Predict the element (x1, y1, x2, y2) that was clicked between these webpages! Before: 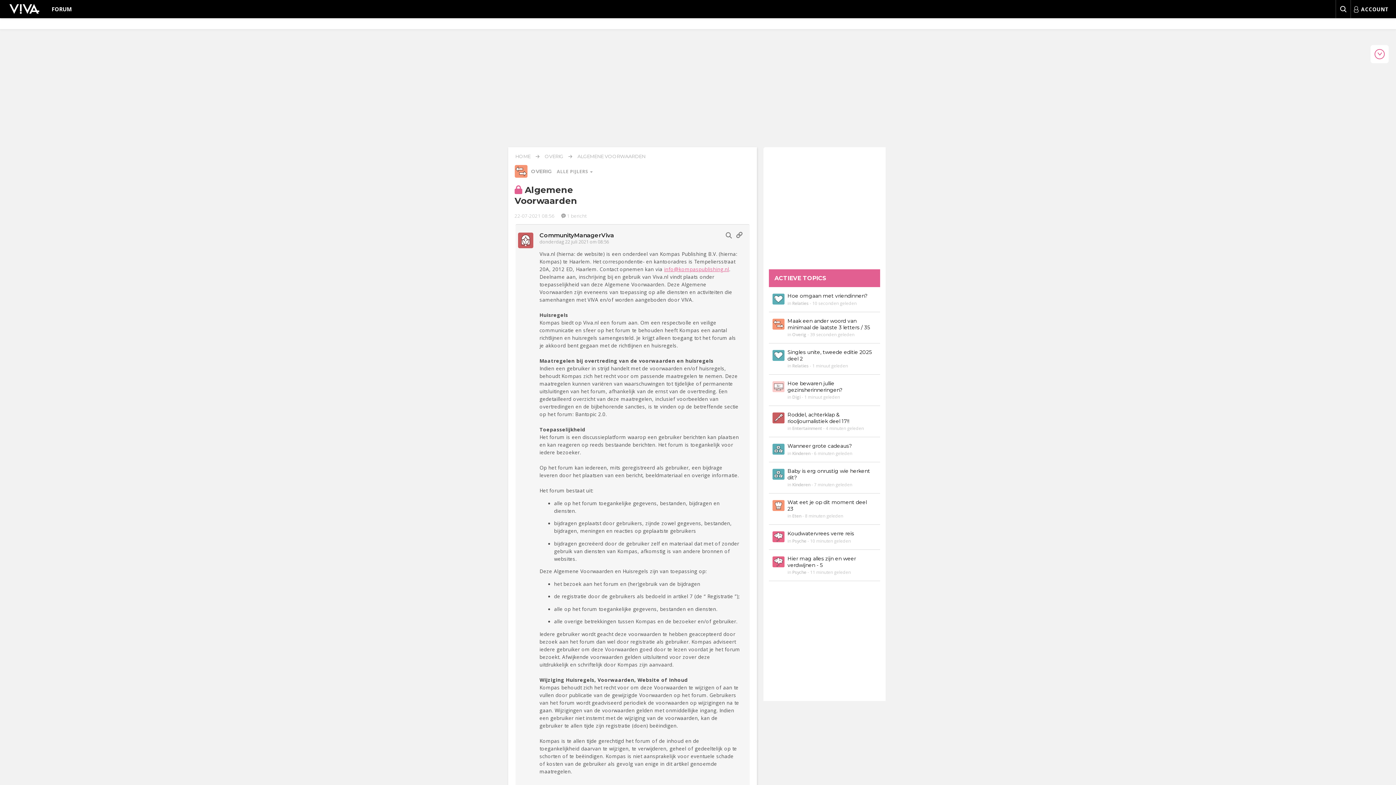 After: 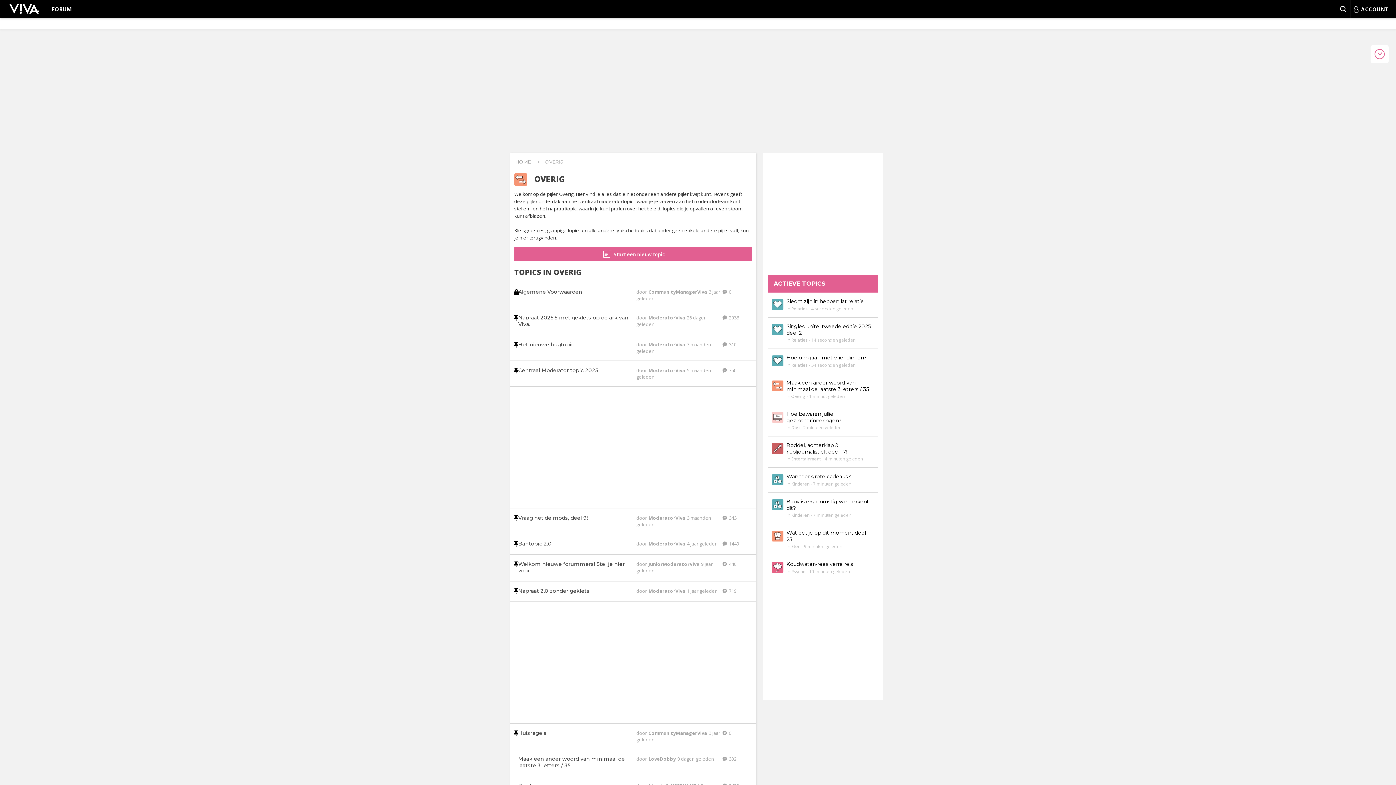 Action: label: Overig bbox: (792, 331, 806, 337)